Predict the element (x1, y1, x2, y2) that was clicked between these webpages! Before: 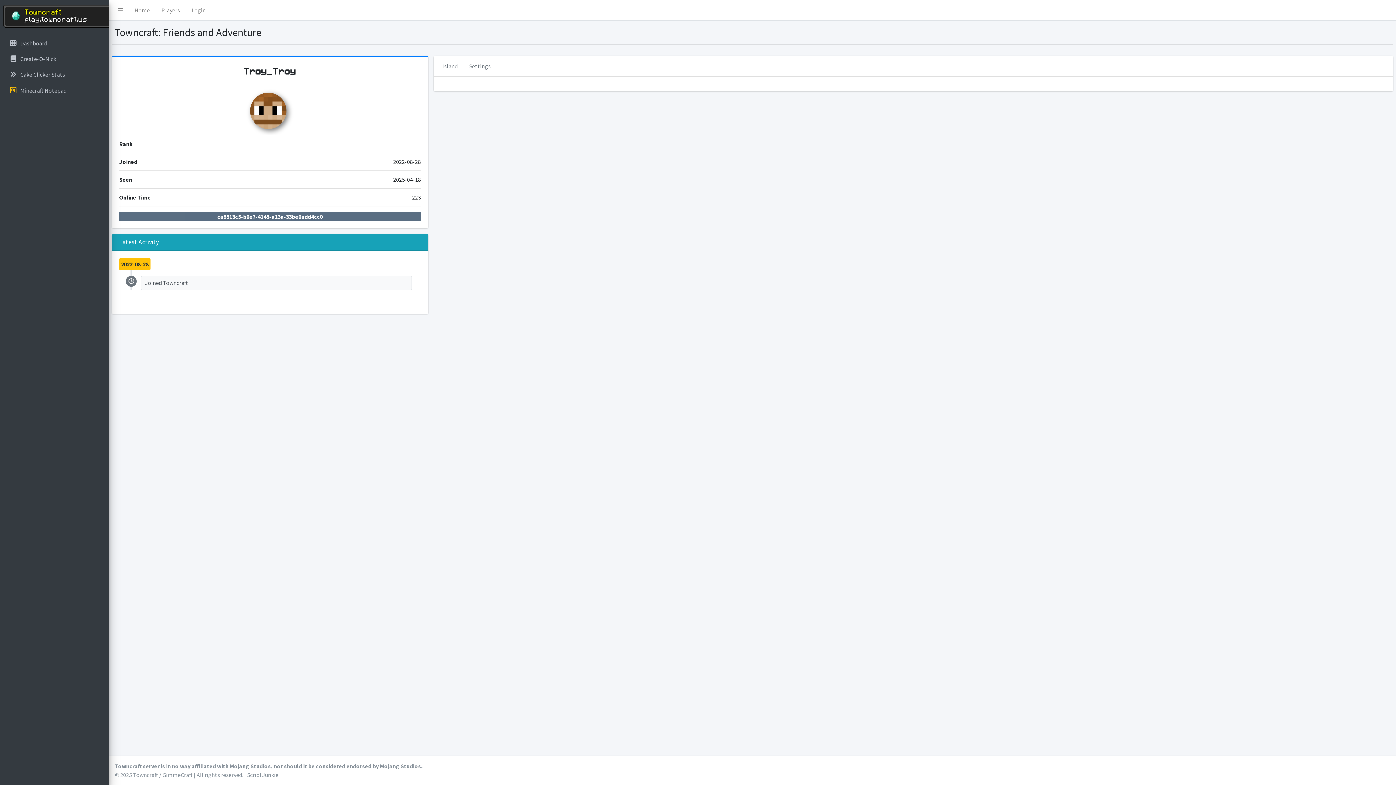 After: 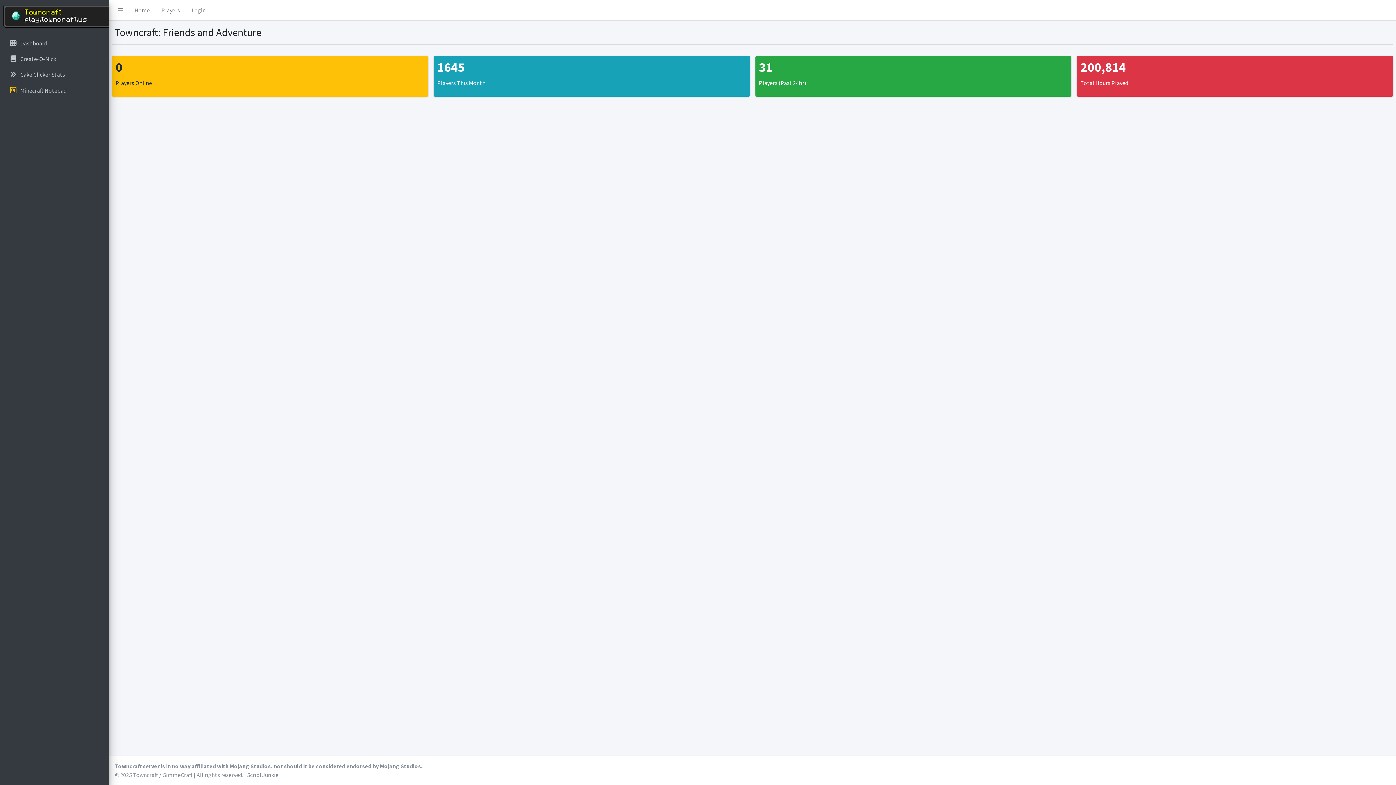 Action: label:  

Dashboard bbox: (2, 36, 106, 50)